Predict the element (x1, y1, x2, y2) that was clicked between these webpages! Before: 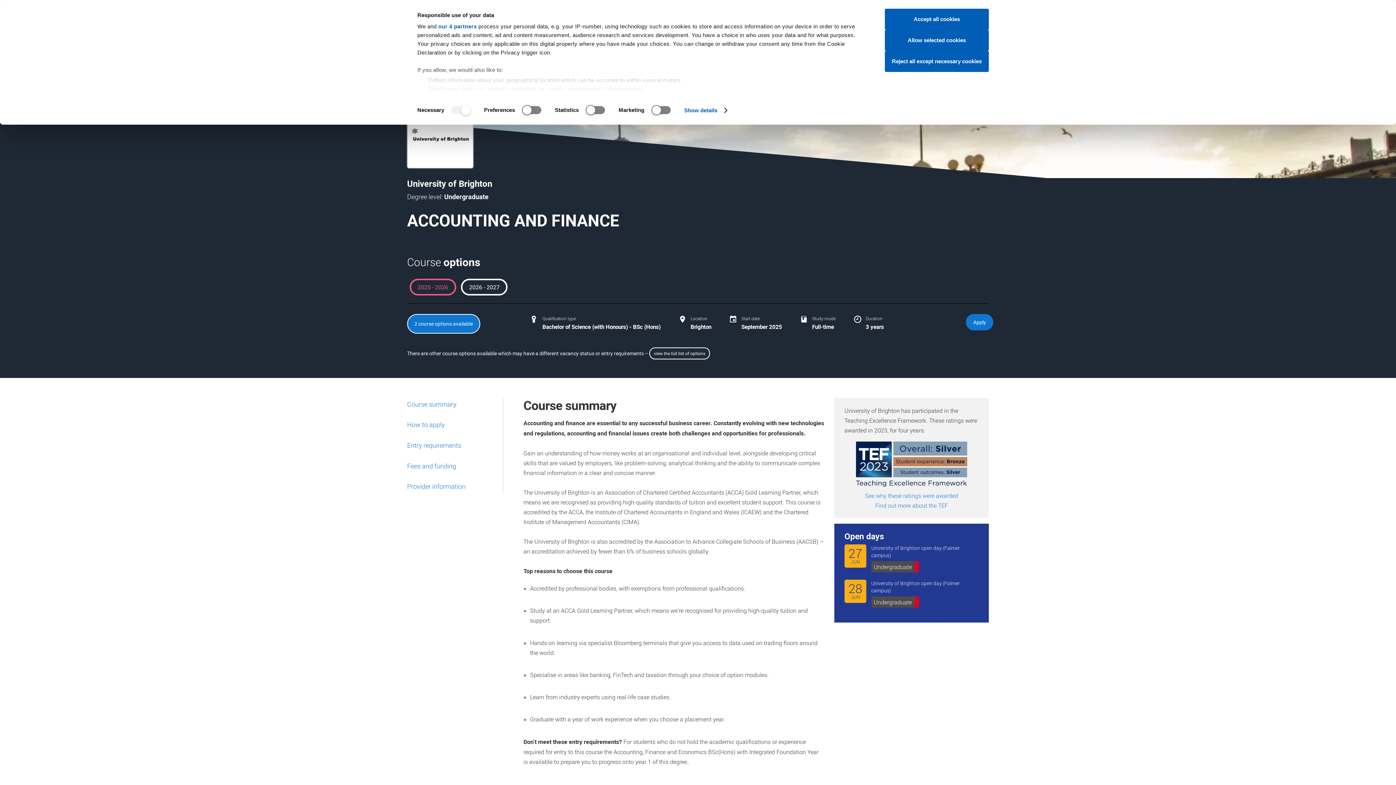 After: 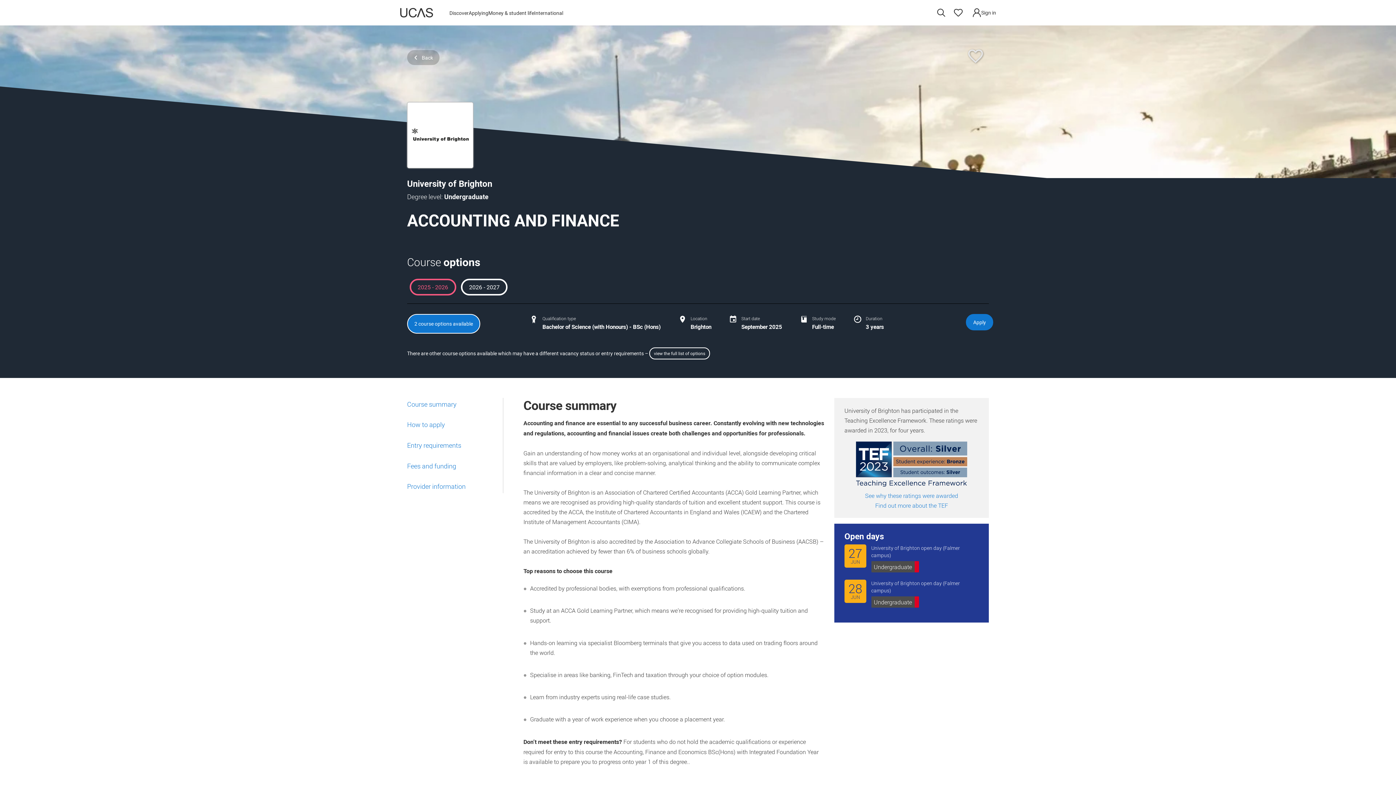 Action: label: Allow selected cookies bbox: (885, 29, 989, 50)